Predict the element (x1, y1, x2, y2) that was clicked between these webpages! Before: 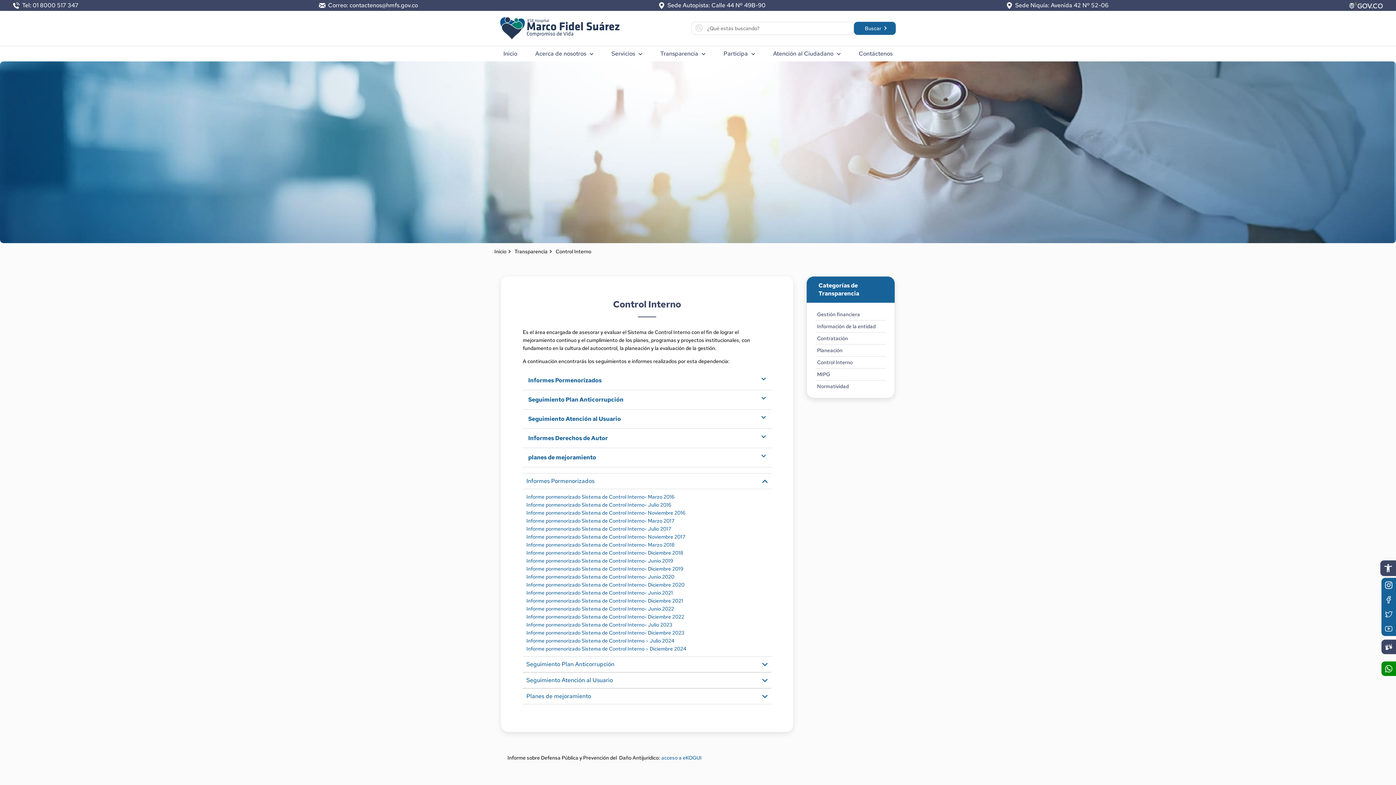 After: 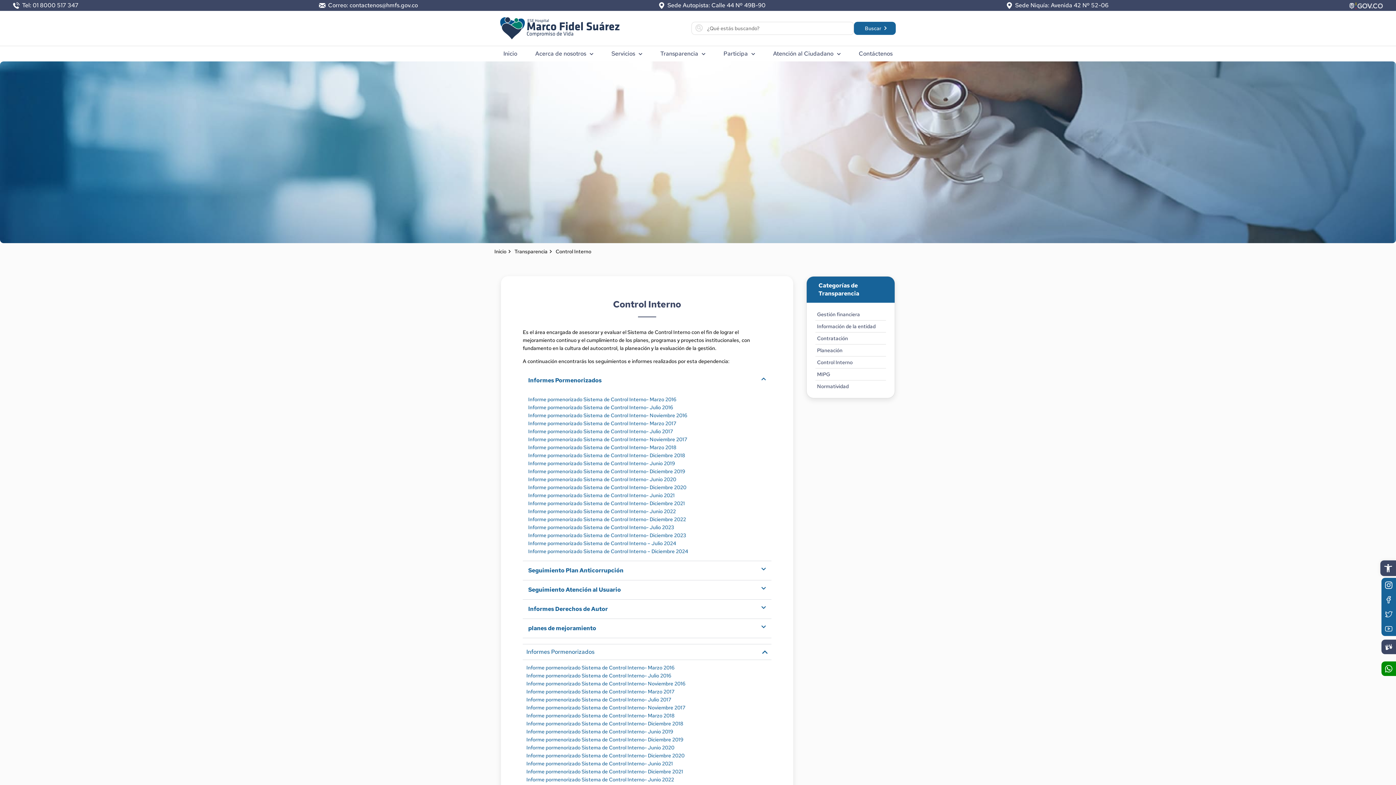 Action: label: Informes Pormenorizados bbox: (528, 376, 601, 384)